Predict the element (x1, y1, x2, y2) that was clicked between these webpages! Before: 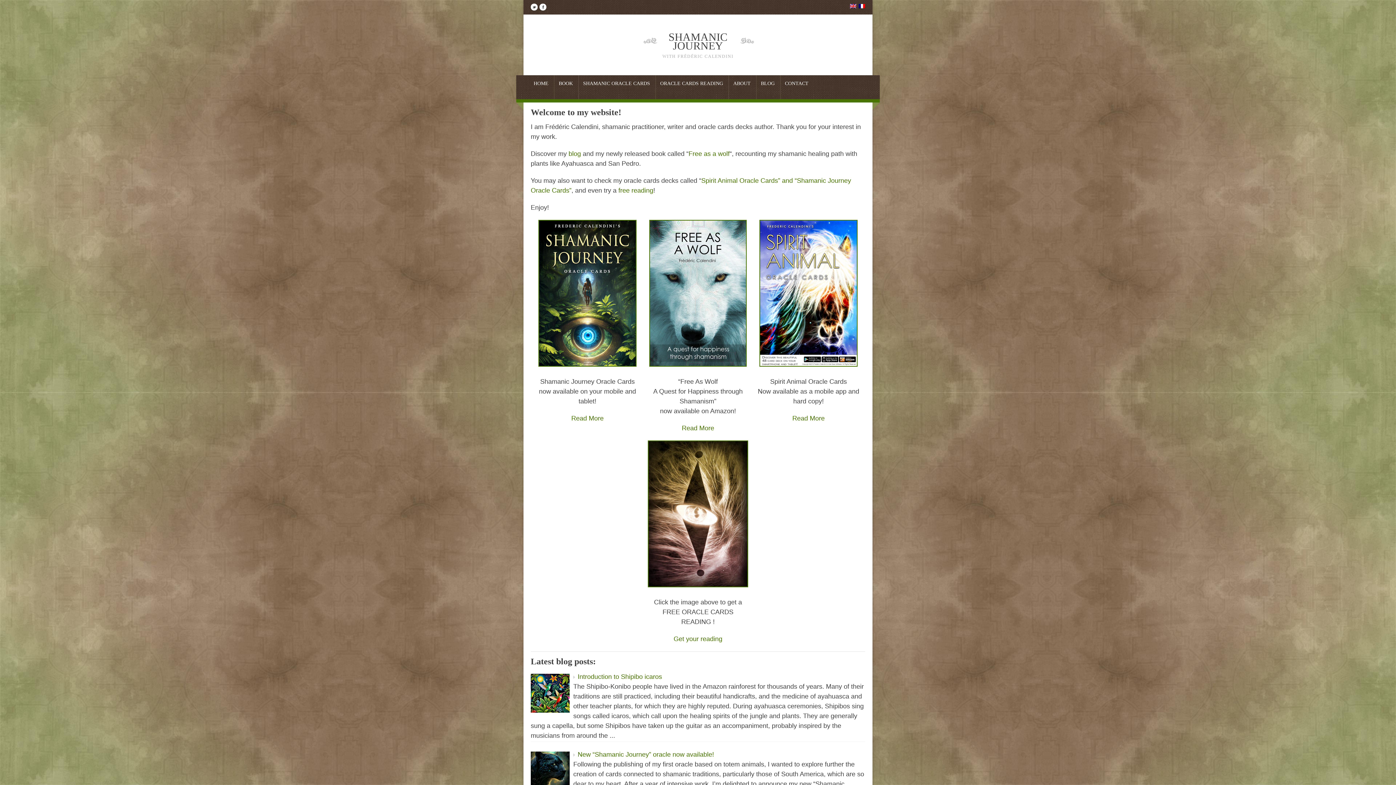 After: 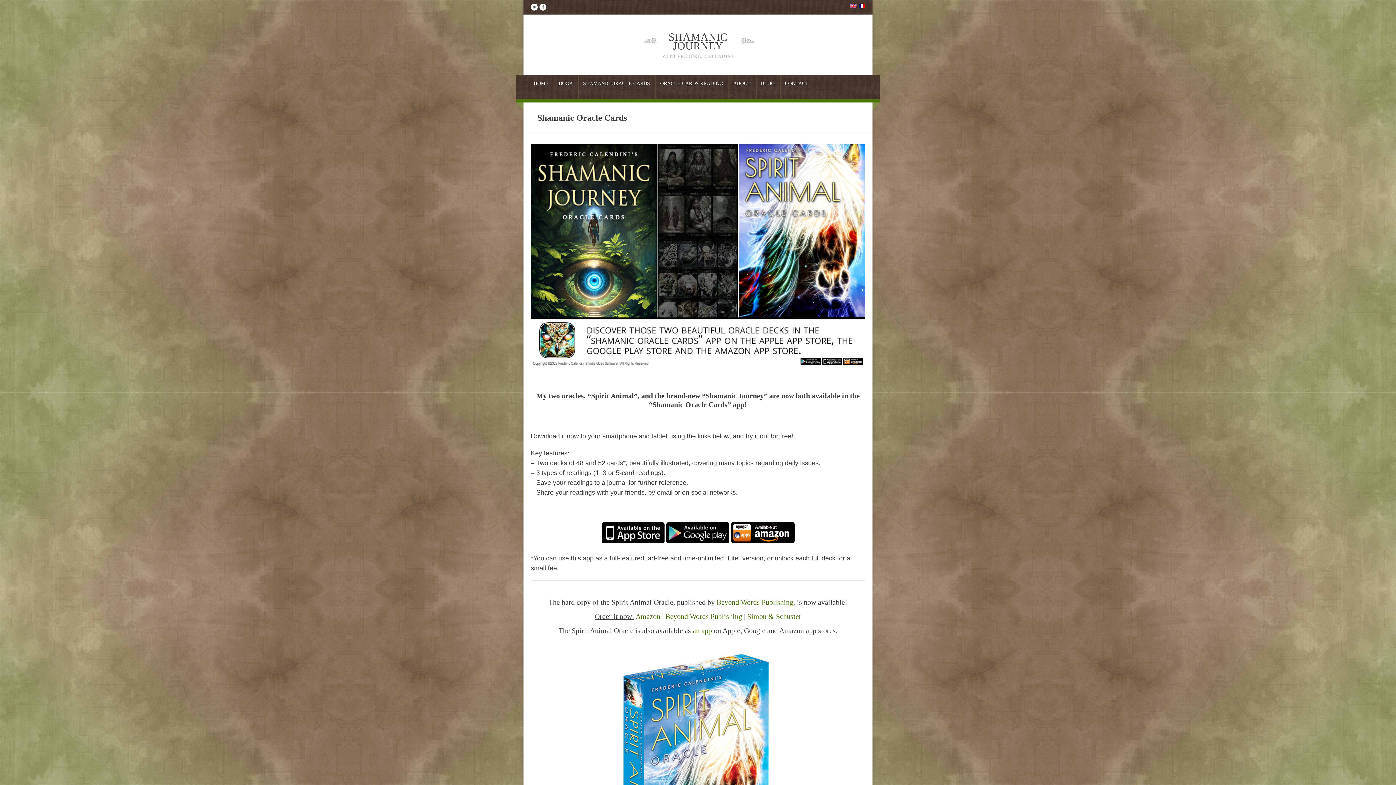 Action: bbox: (583, 75, 650, 99) label: SHAMANIC ORACLE CARDS